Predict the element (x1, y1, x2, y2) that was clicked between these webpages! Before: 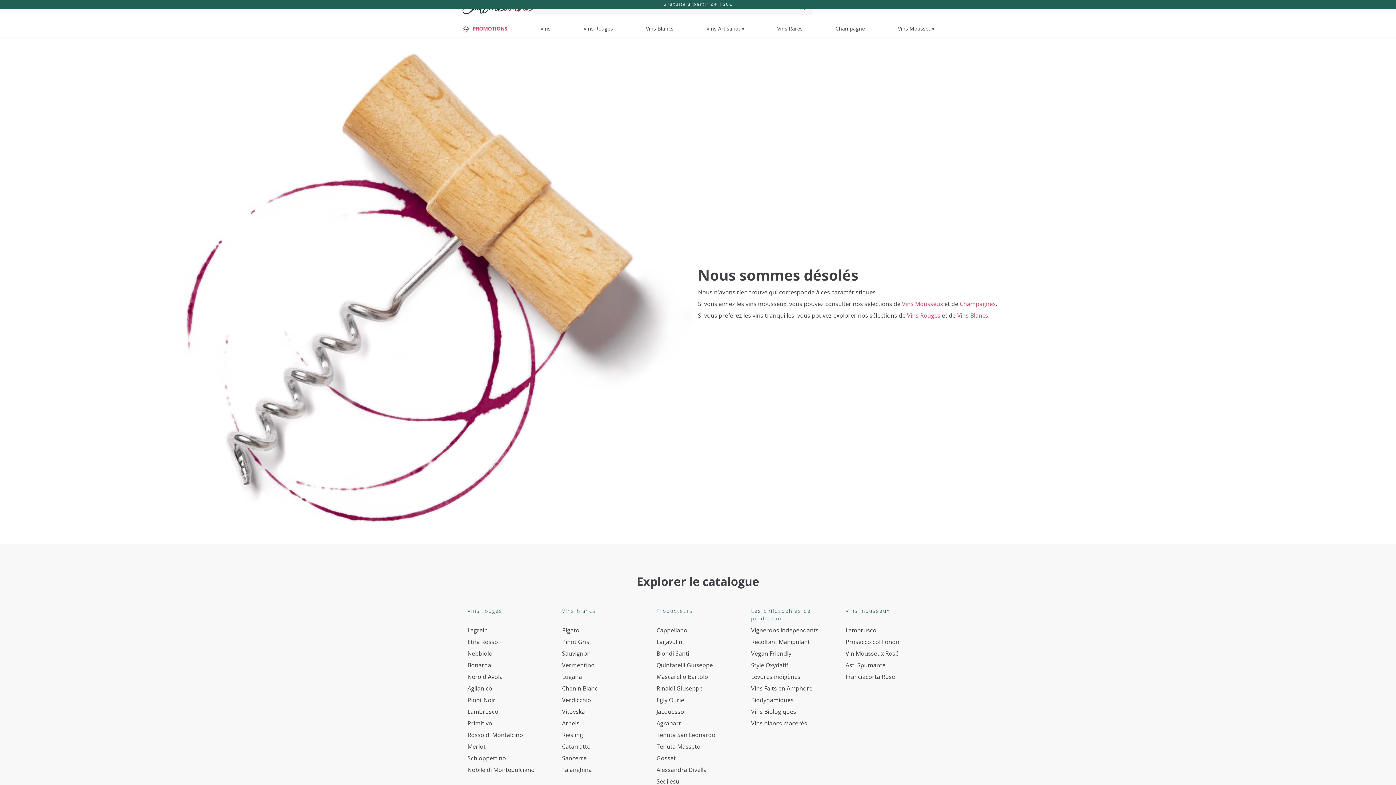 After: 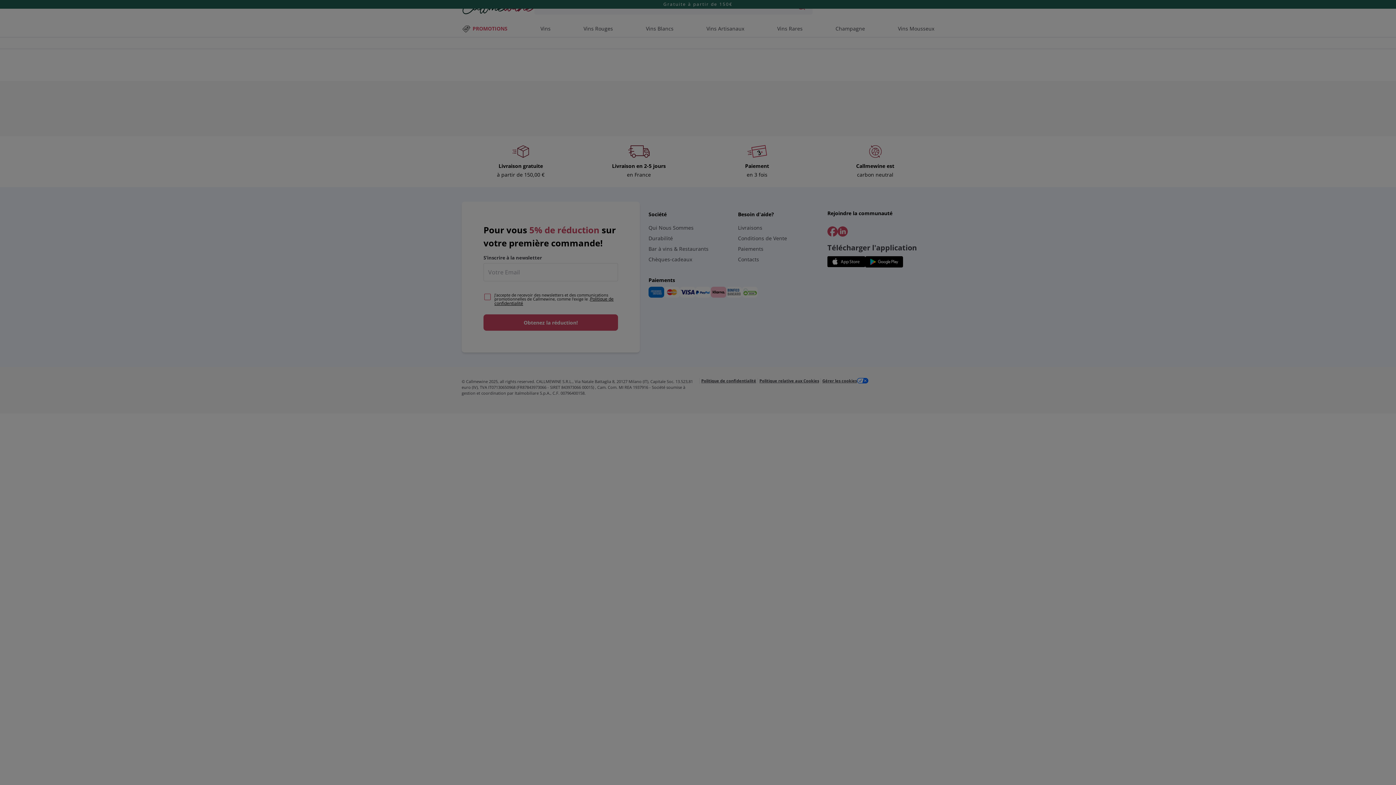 Action: bbox: (540, 25, 550, 32) label: Vins